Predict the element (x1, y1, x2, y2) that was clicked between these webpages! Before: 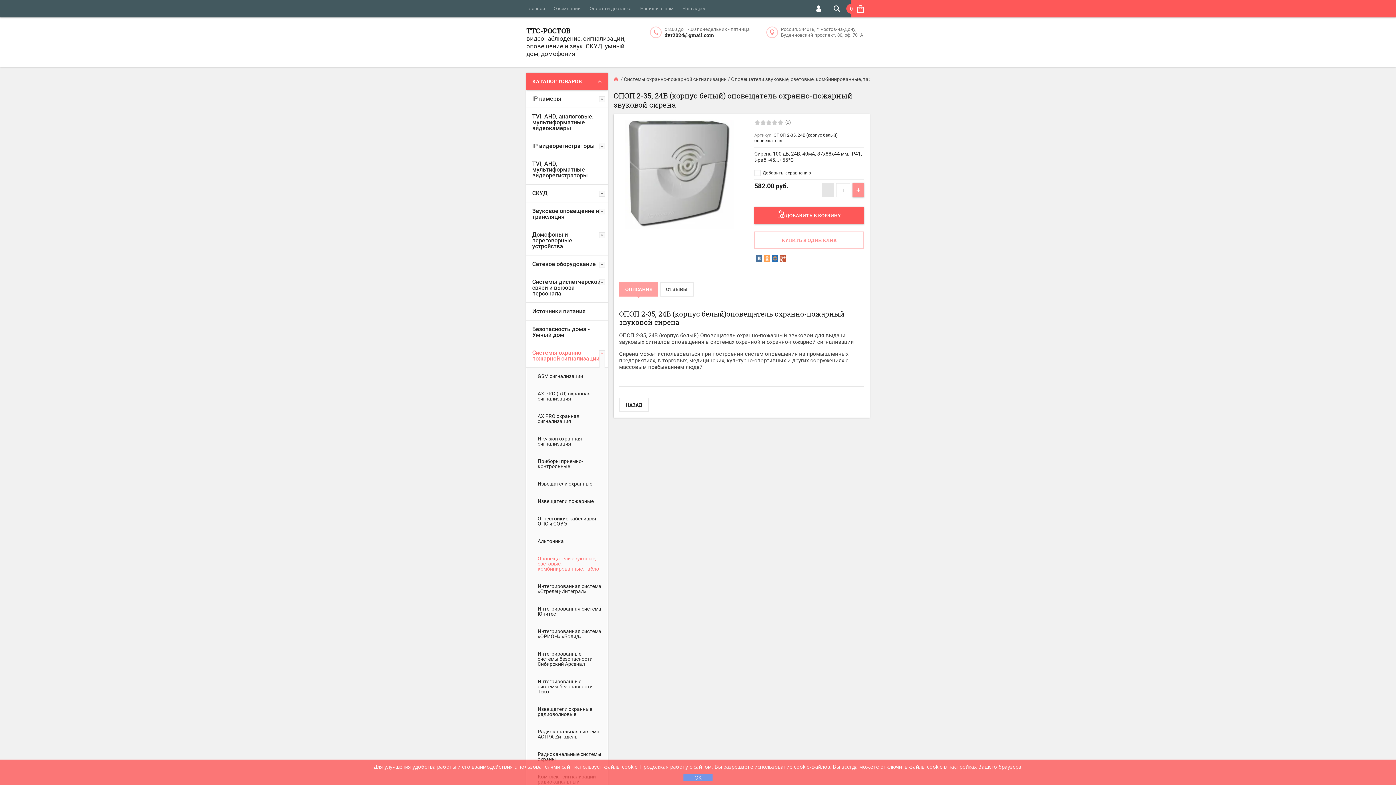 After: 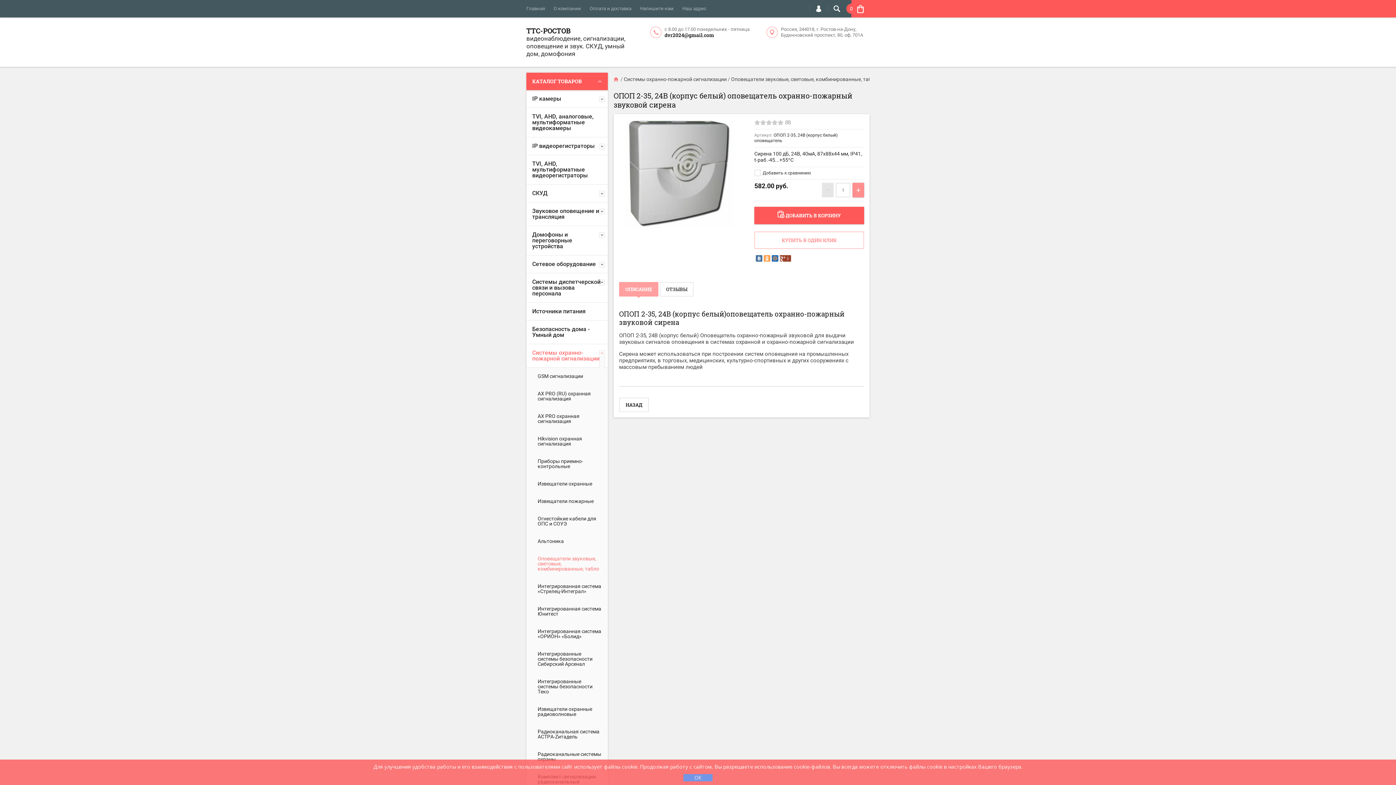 Action: bbox: (780, 255, 786, 261)